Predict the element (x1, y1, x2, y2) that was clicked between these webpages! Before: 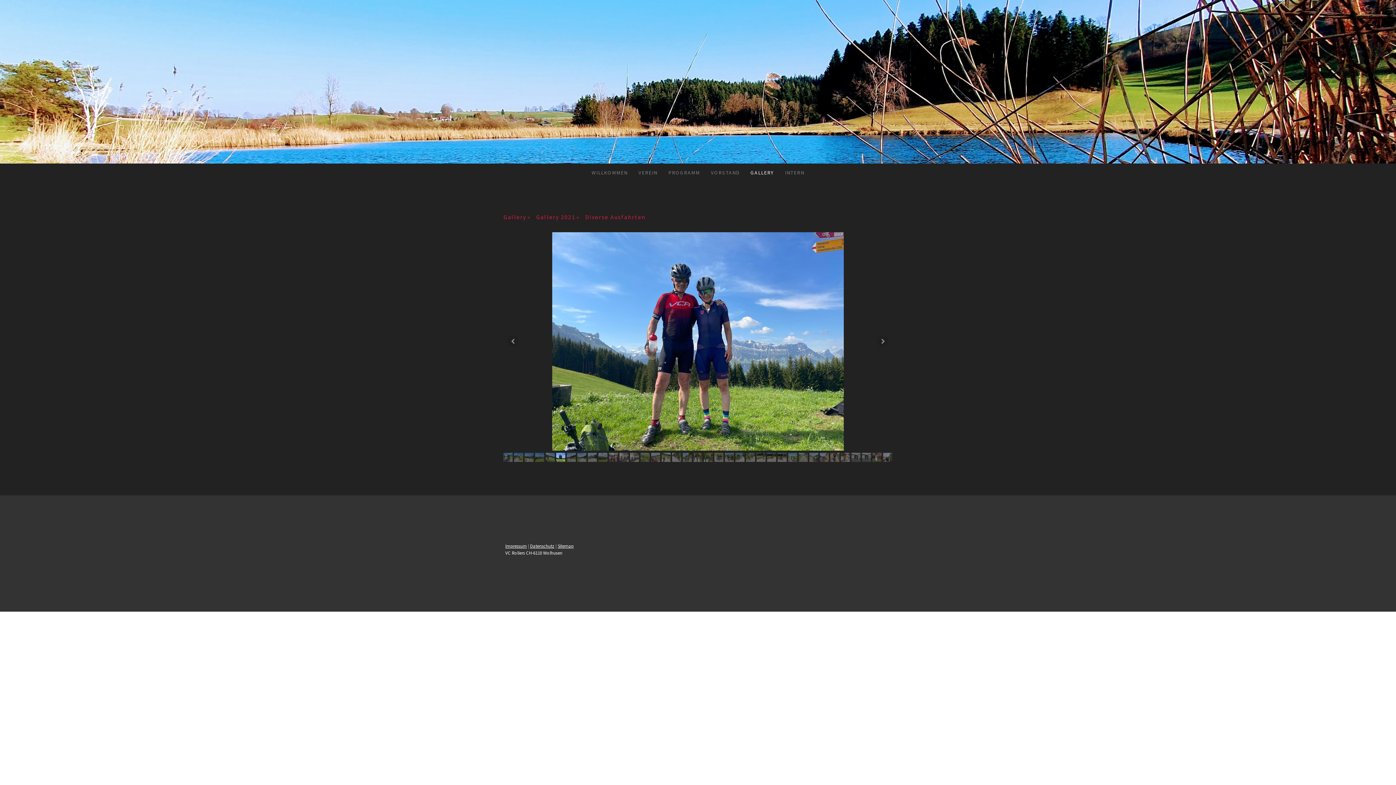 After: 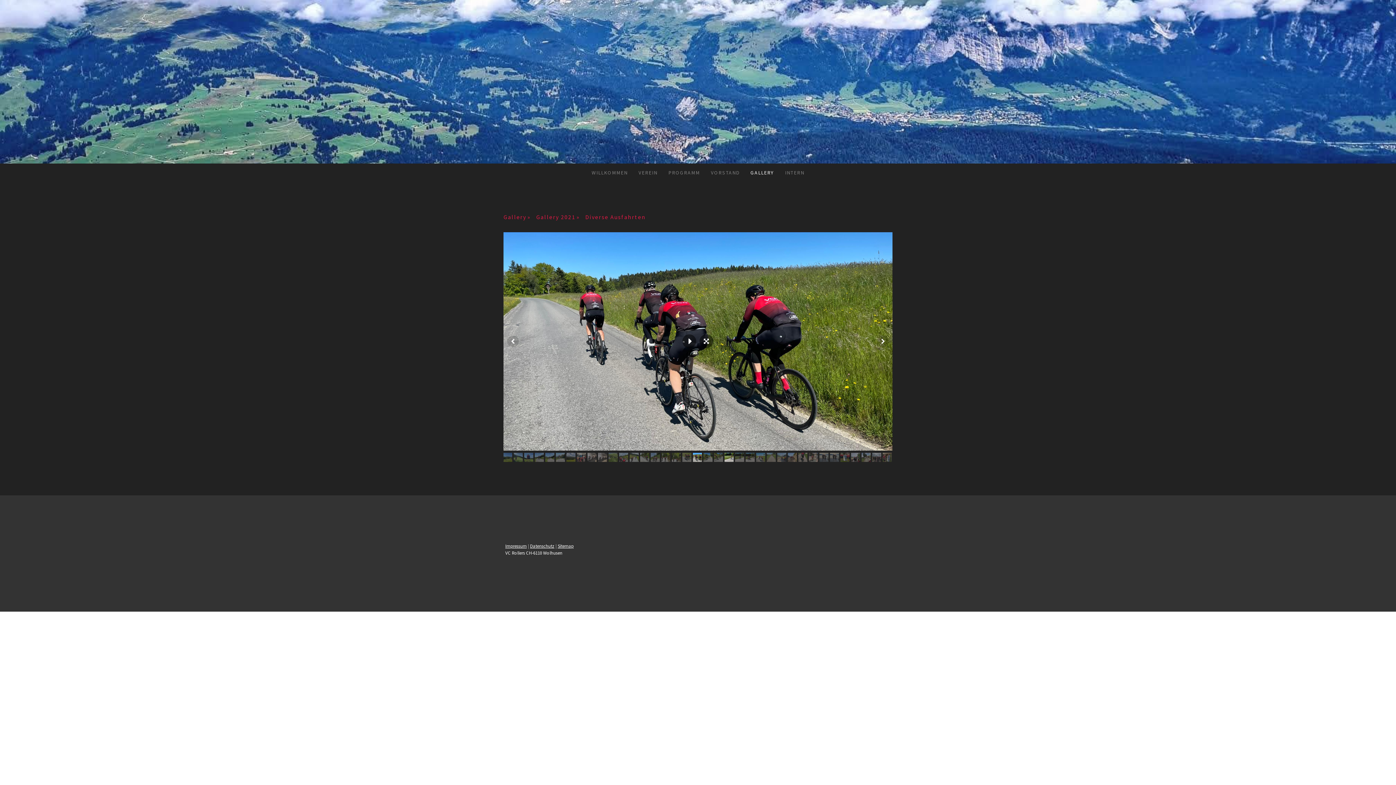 Action: bbox: (725, 453, 734, 462)